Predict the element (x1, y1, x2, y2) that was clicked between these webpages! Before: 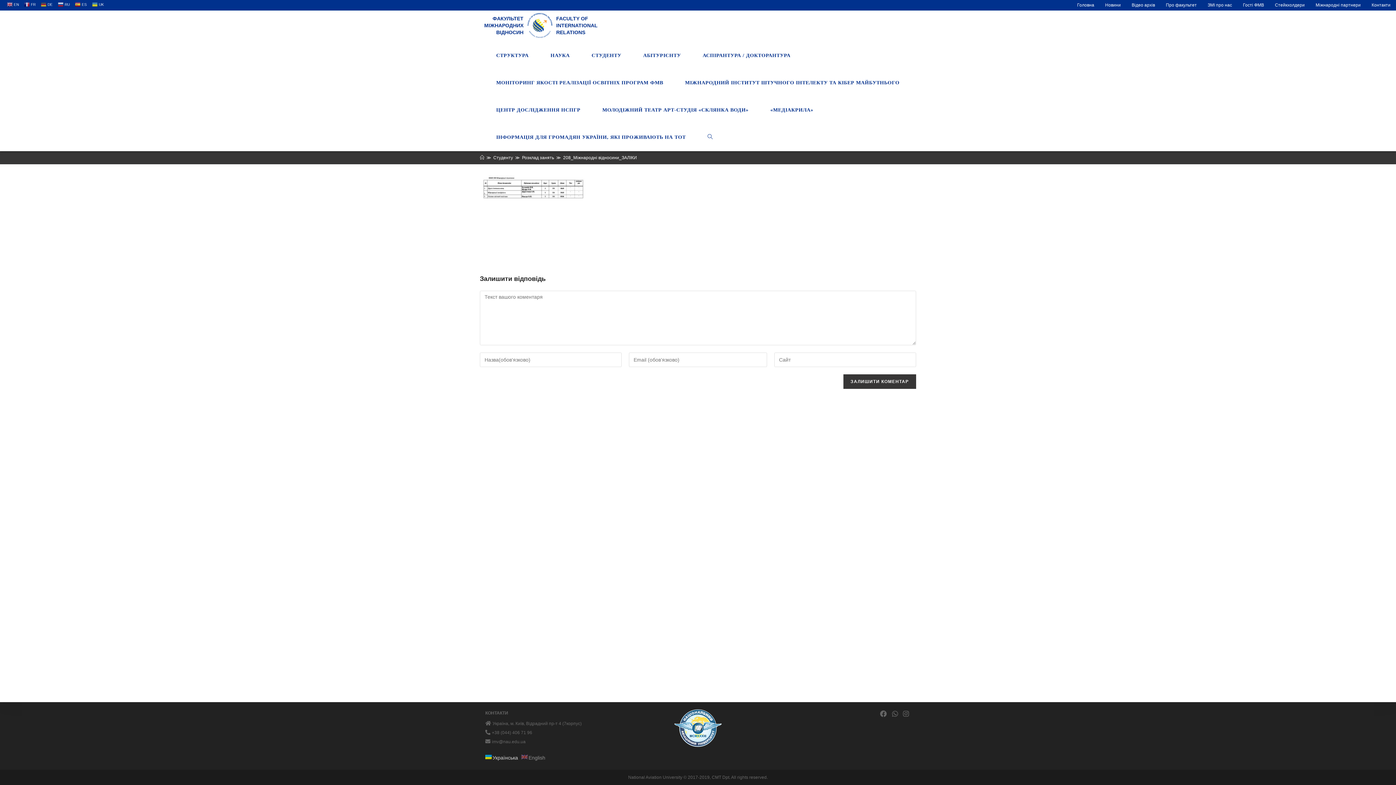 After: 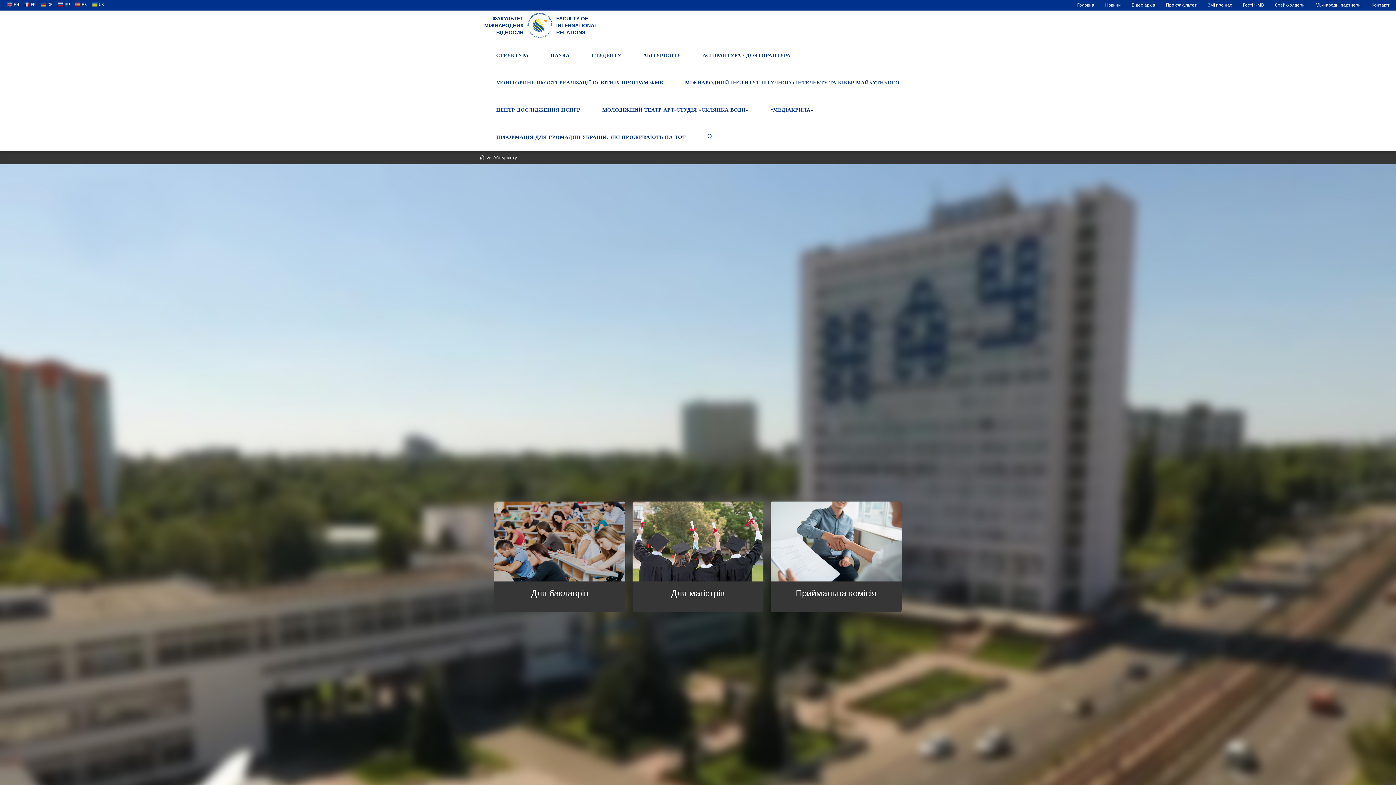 Action: bbox: (632, 41, 691, 69) label: АБІТУРІЄНТУ